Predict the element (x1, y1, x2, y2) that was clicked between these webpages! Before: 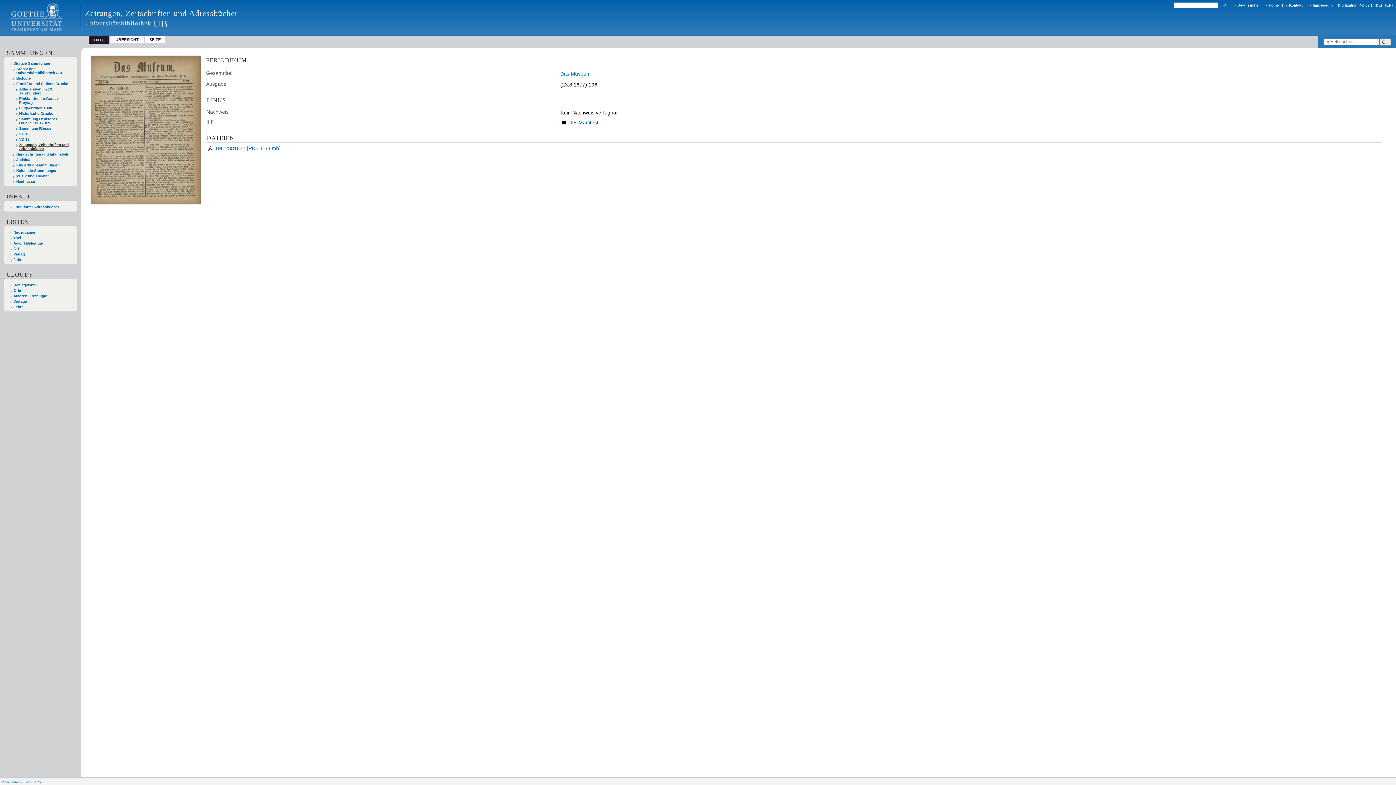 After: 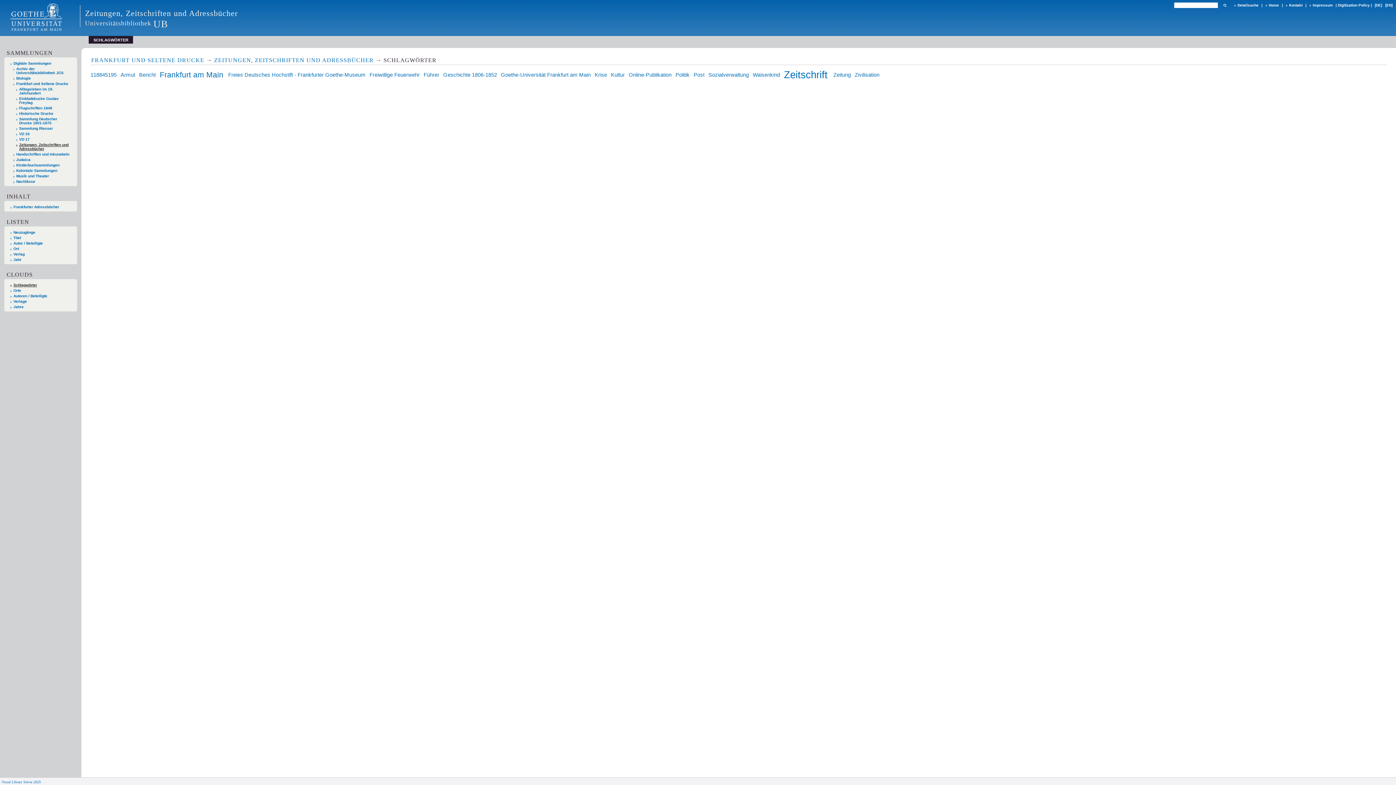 Action: bbox: (10, 283, 74, 287) label: Schlagwörter